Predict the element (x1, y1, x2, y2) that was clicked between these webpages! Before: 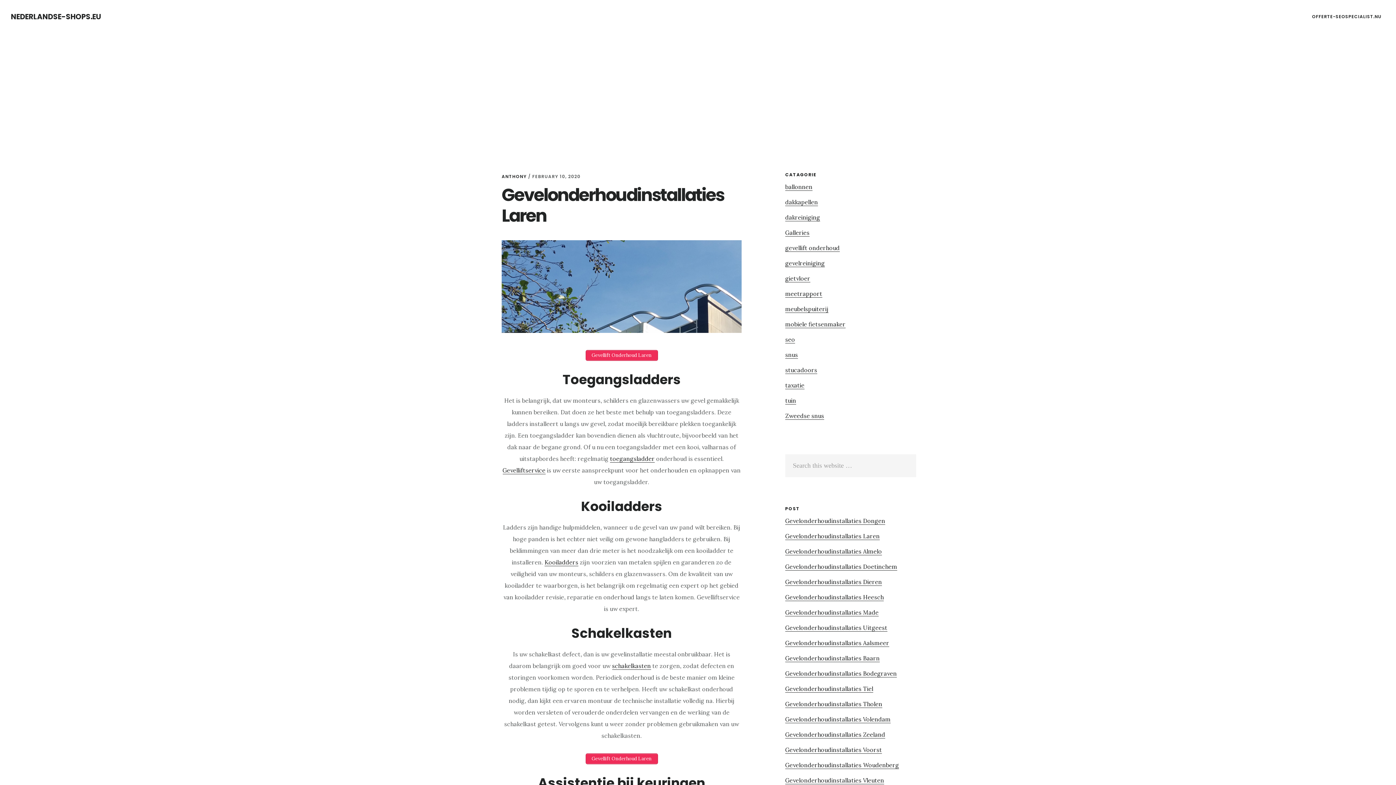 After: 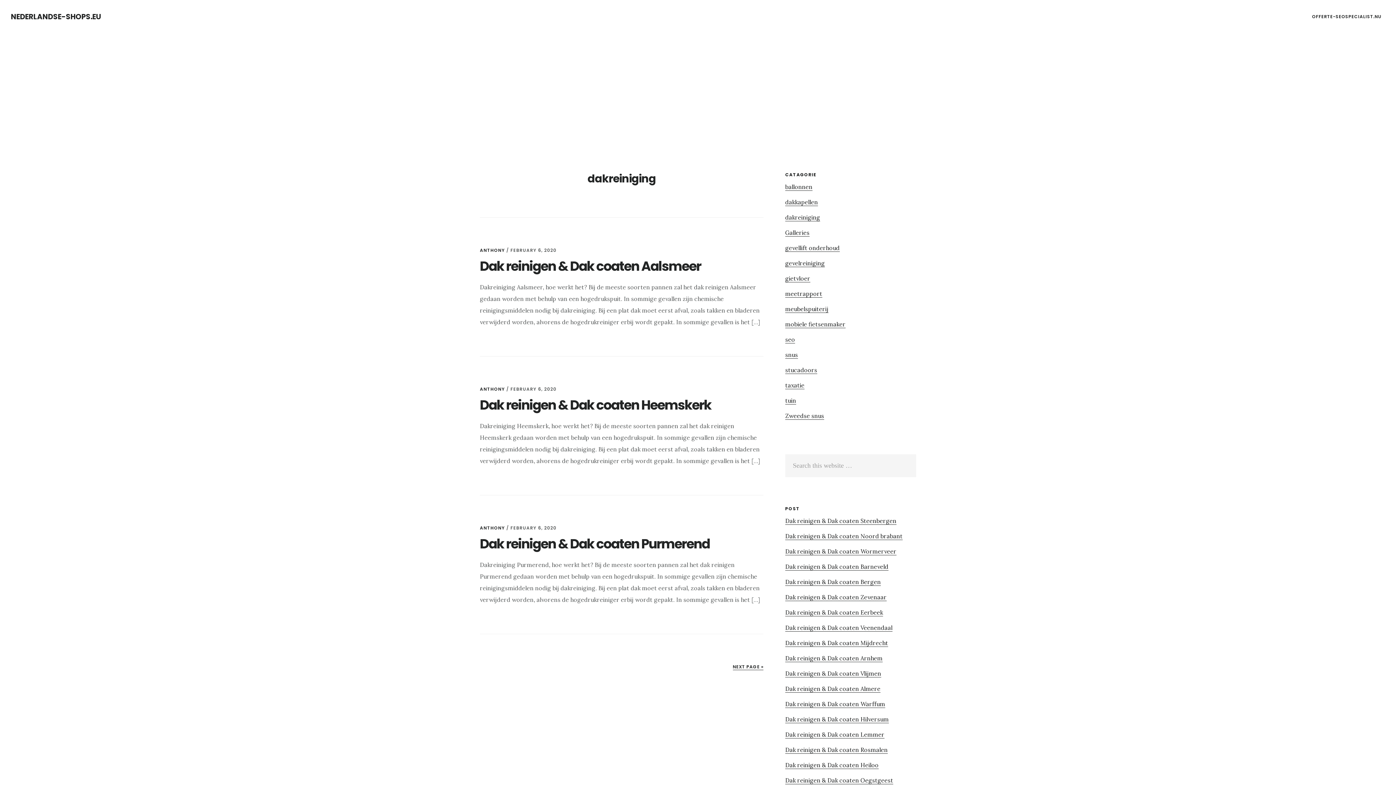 Action: bbox: (785, 213, 820, 221) label: dakreiniging